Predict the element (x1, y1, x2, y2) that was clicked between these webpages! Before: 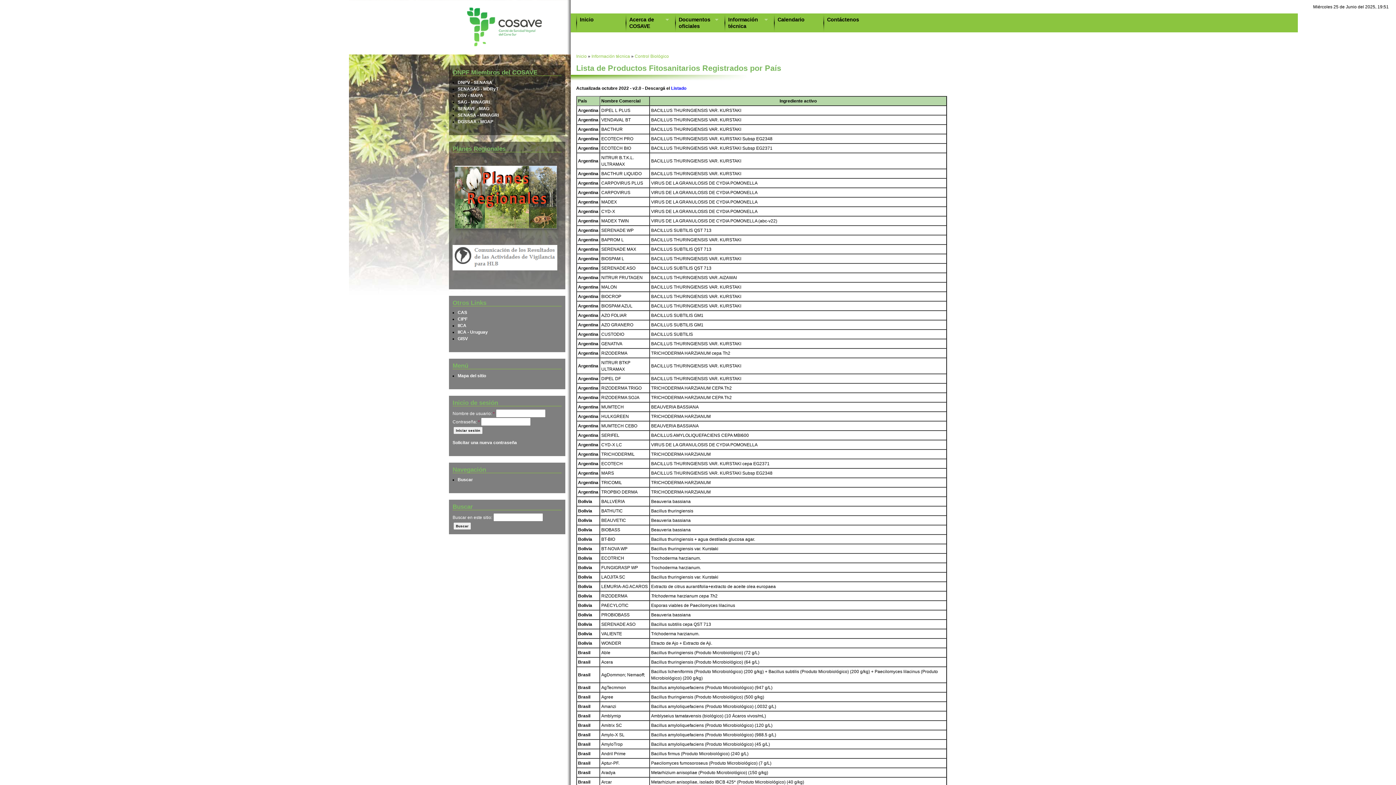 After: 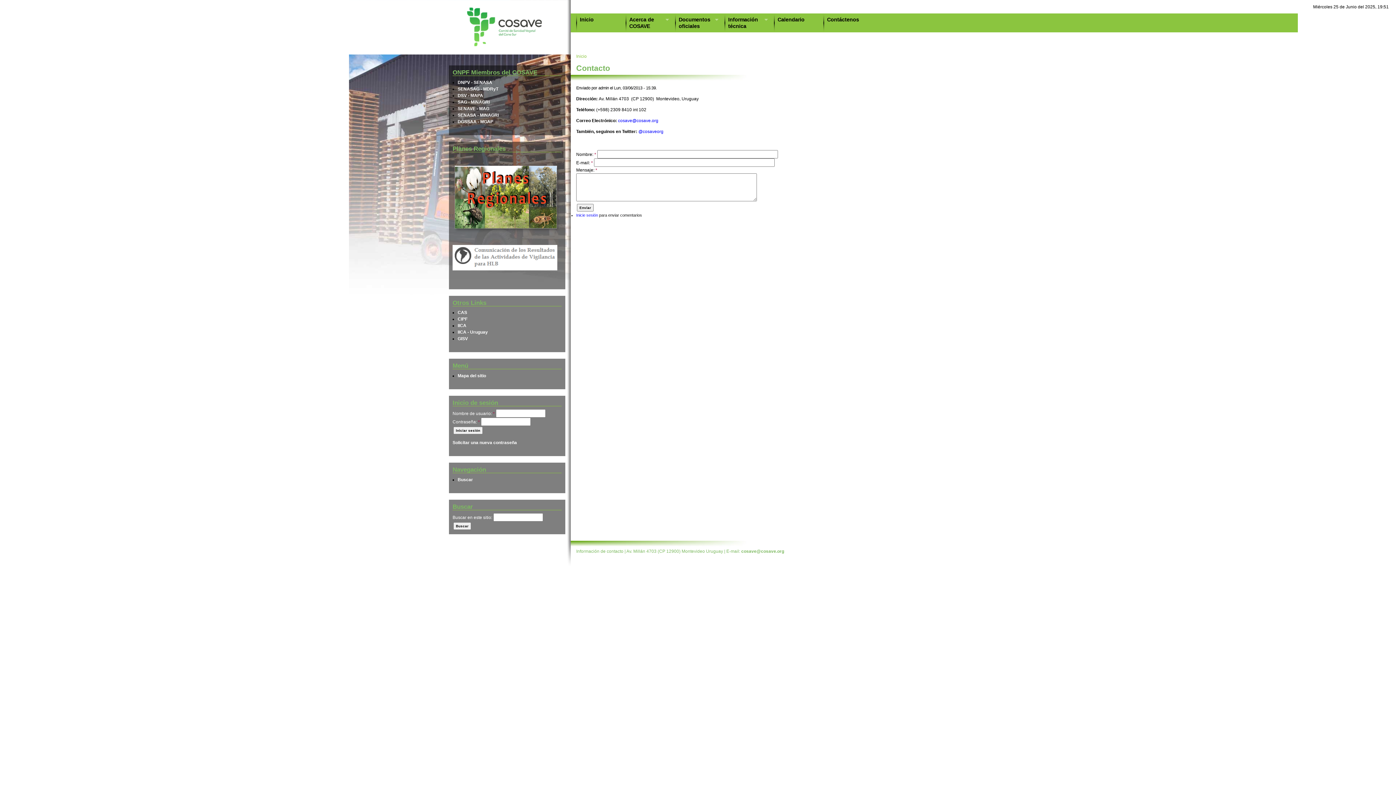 Action: bbox: (823, 13, 870, 22) label: Contáctenos